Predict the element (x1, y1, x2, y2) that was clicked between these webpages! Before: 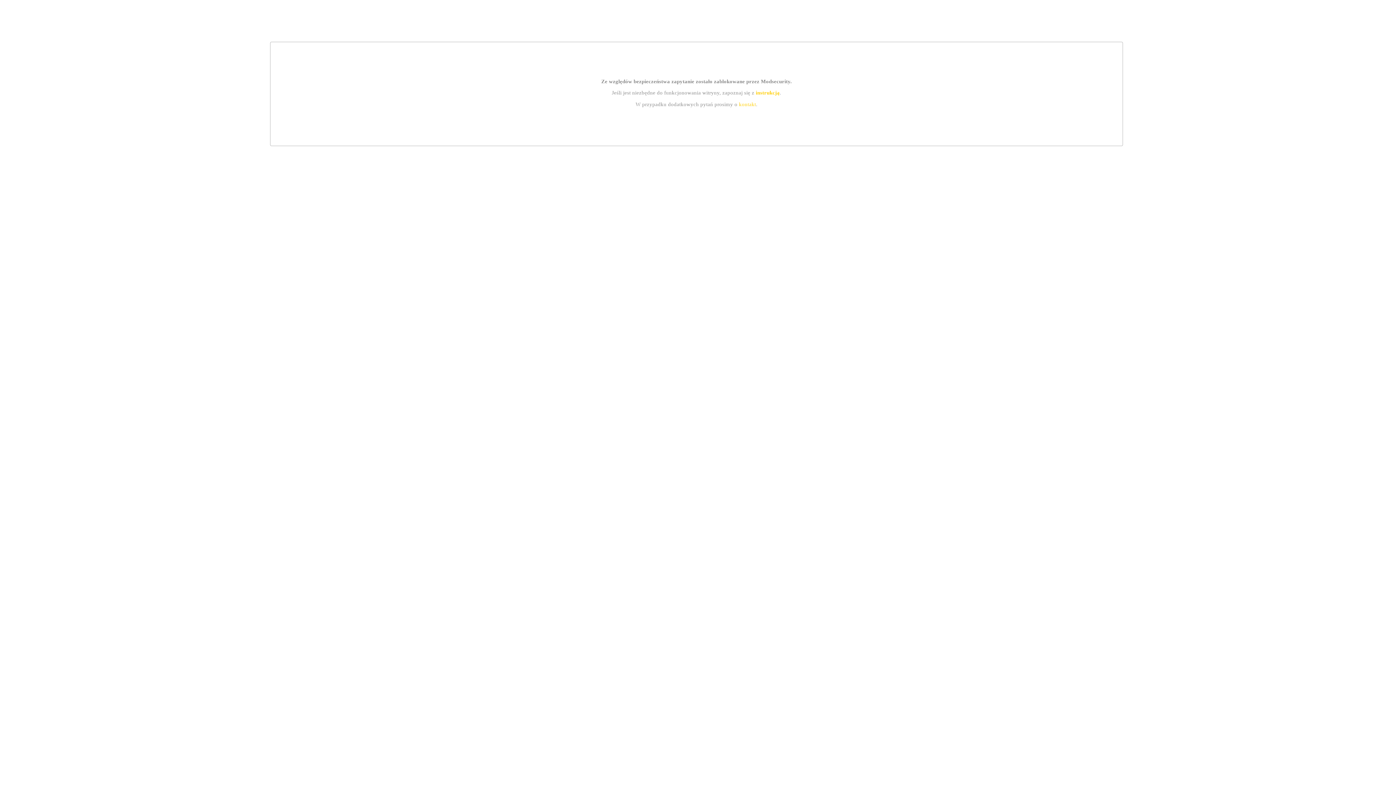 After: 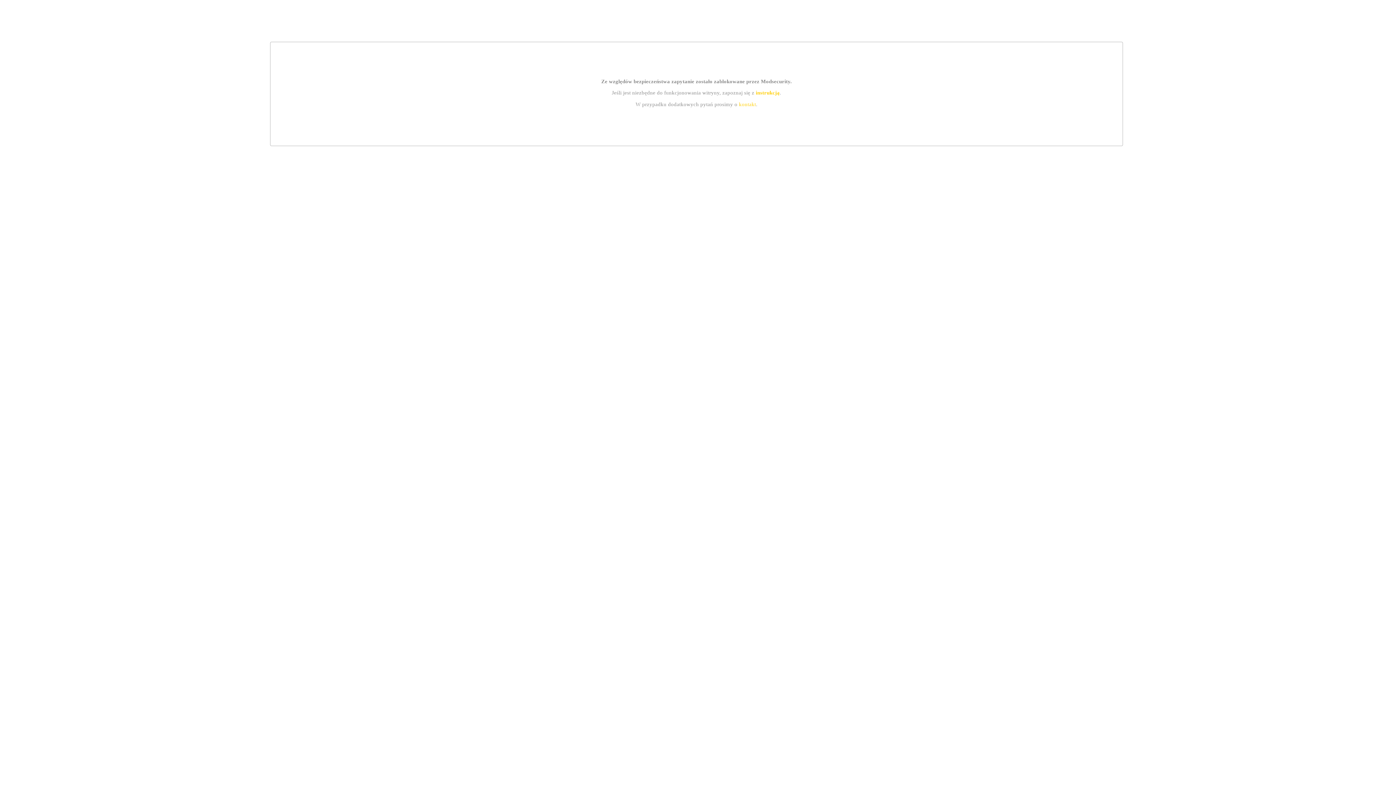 Action: bbox: (739, 101, 756, 107) label: kontakt